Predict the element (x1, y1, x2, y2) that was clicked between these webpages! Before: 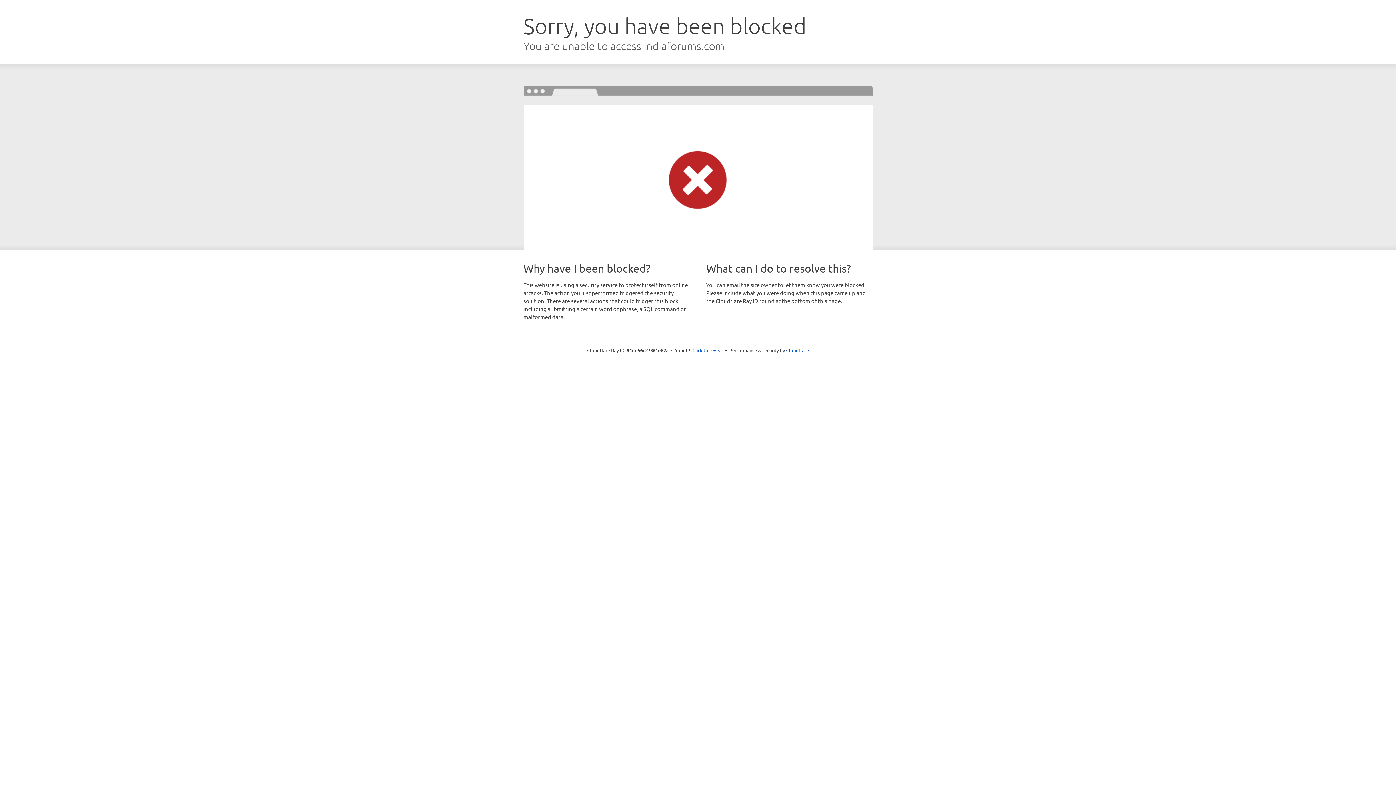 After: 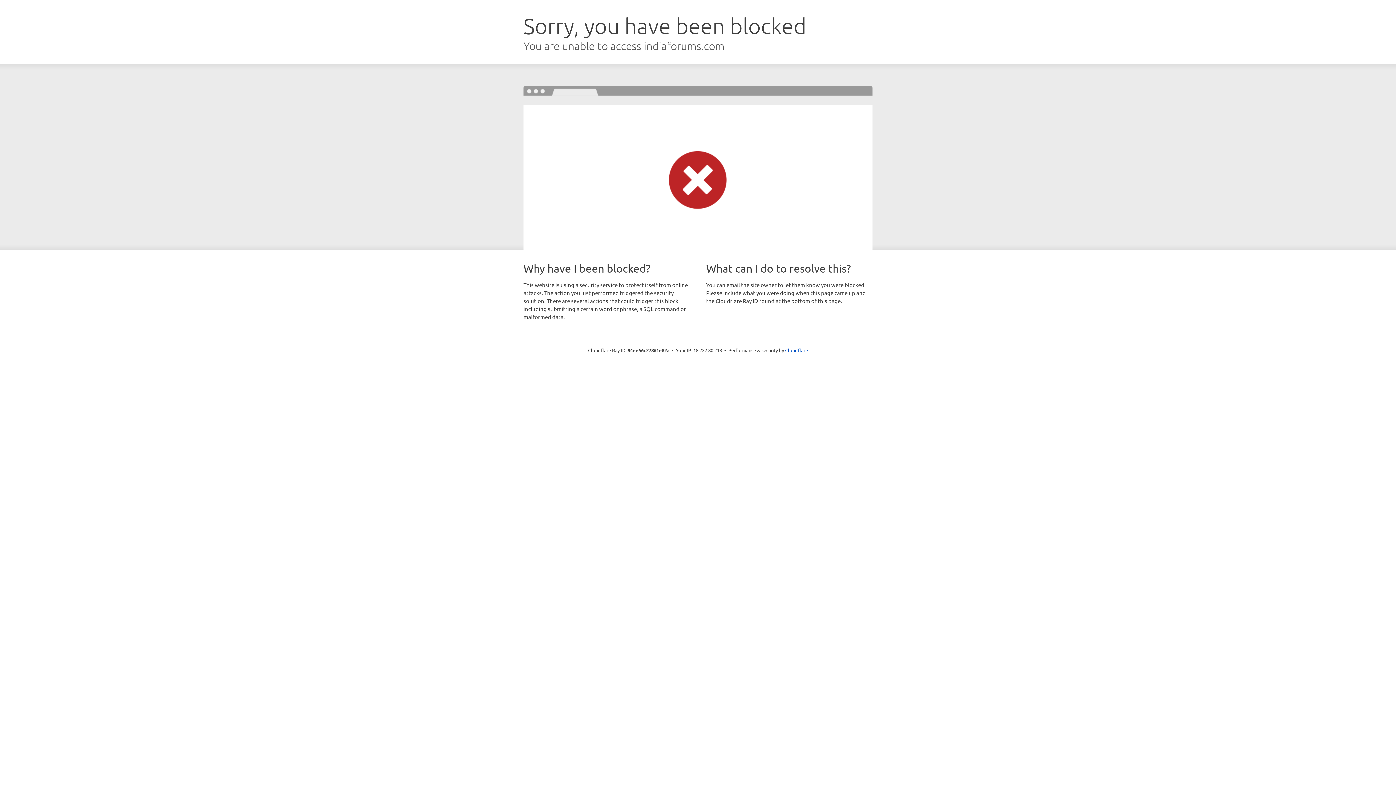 Action: bbox: (692, 346, 723, 353) label: Click to reveal